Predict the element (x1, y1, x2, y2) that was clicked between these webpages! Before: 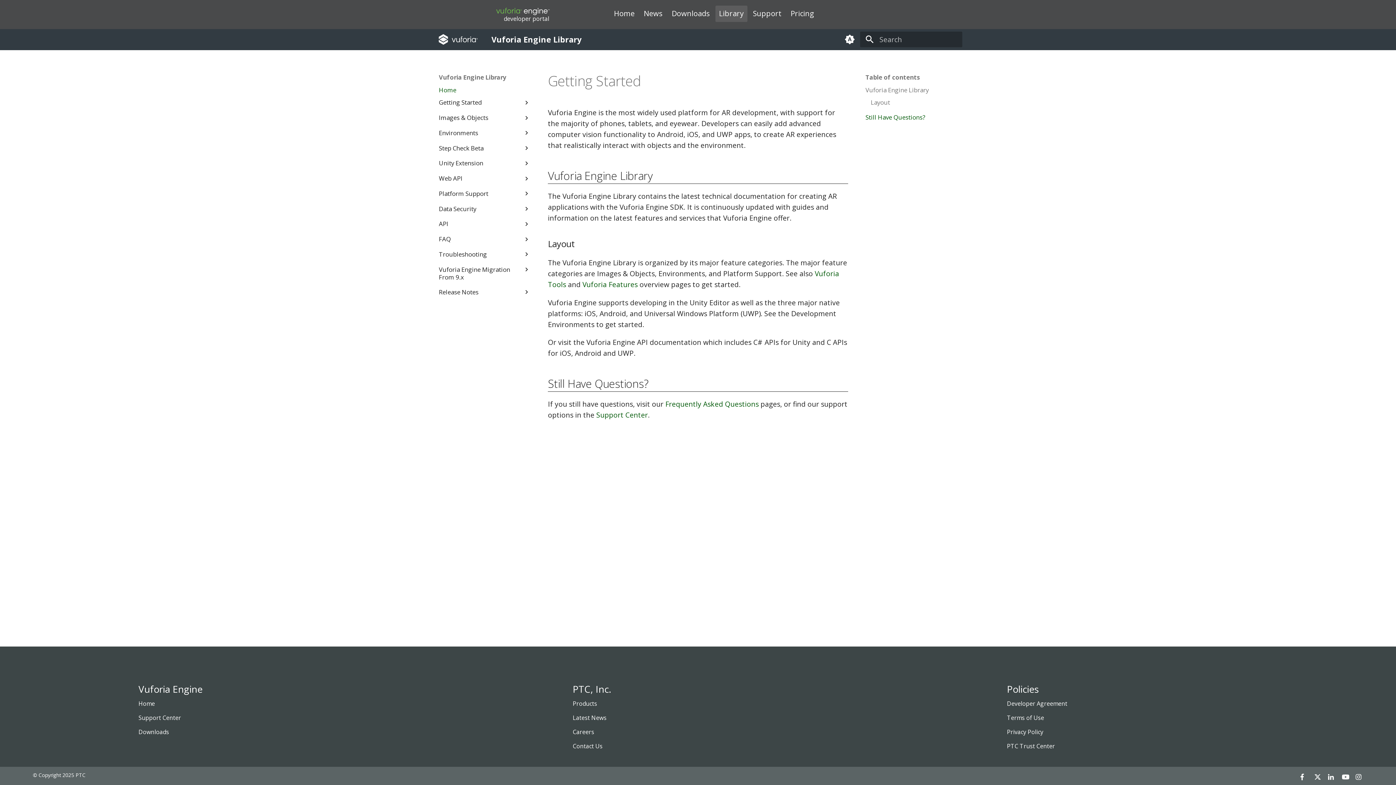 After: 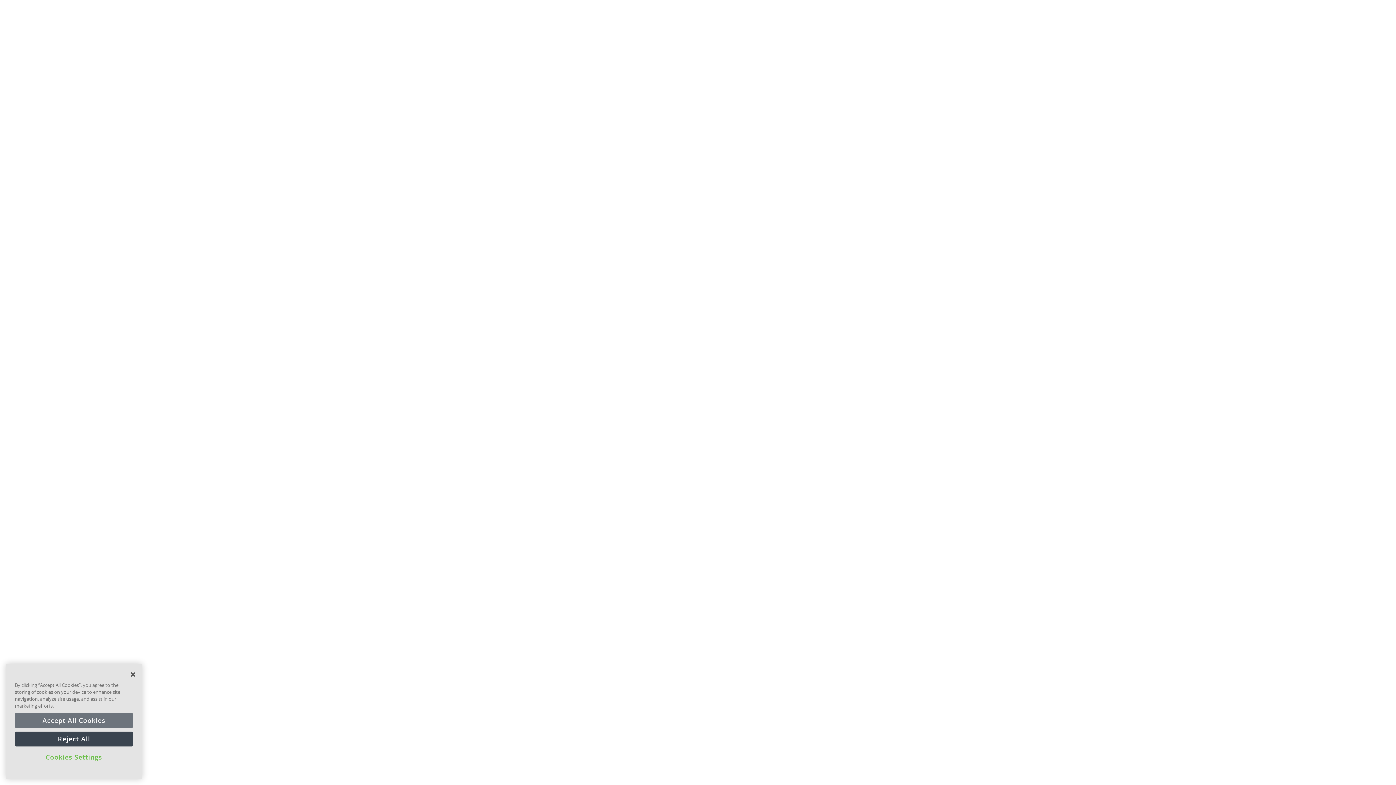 Action: label: Downloads bbox: (668, 5, 713, 22)